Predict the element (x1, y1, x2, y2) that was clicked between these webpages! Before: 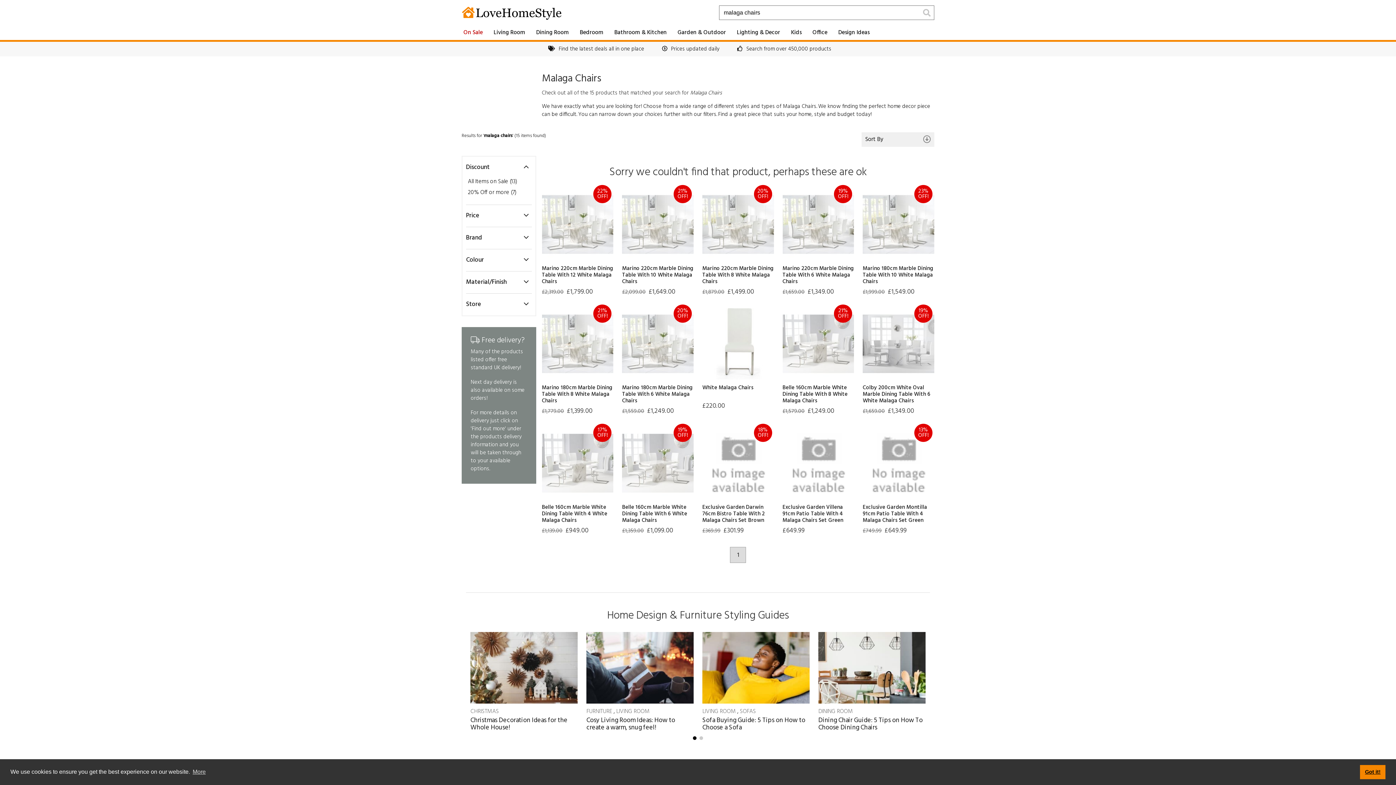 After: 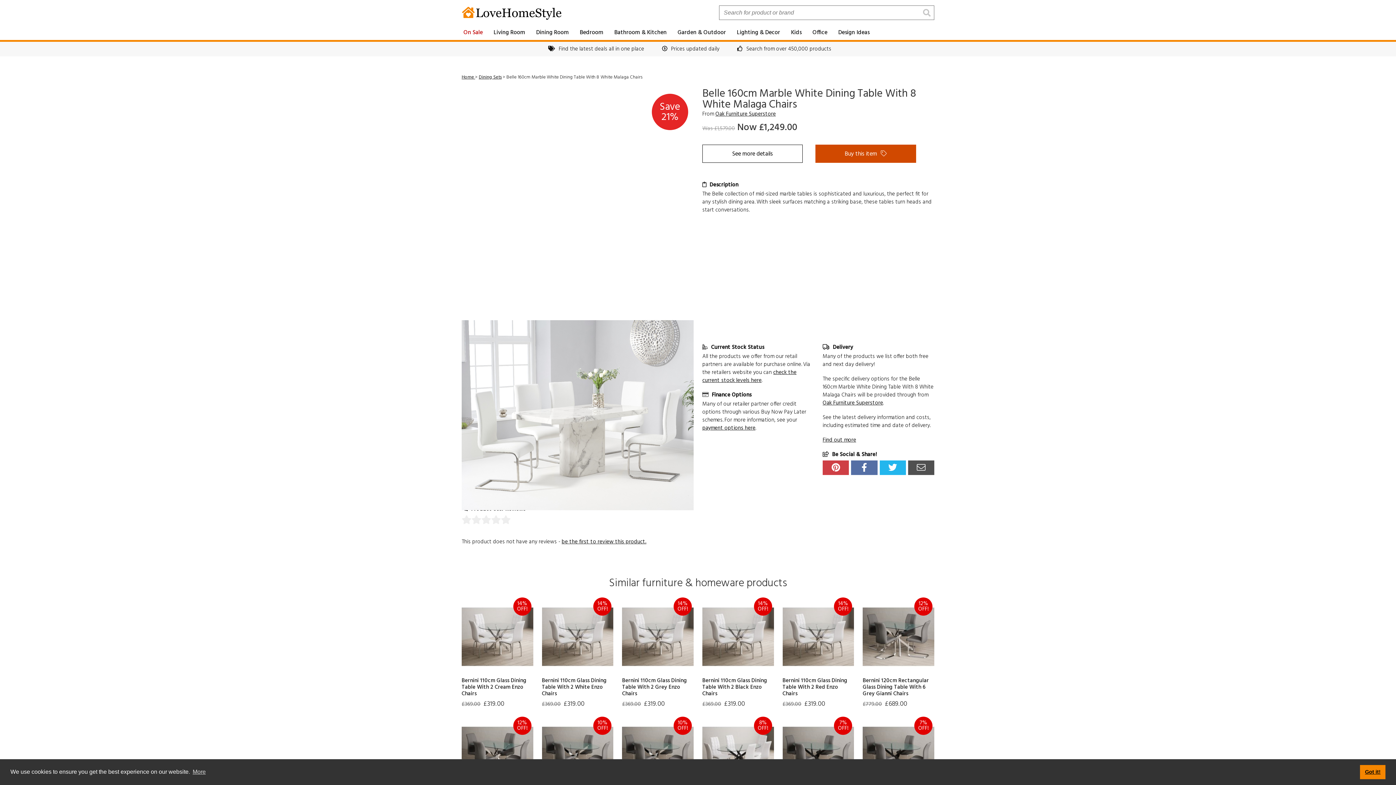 Action: bbox: (782, 308, 854, 381) label: 21% OFF!